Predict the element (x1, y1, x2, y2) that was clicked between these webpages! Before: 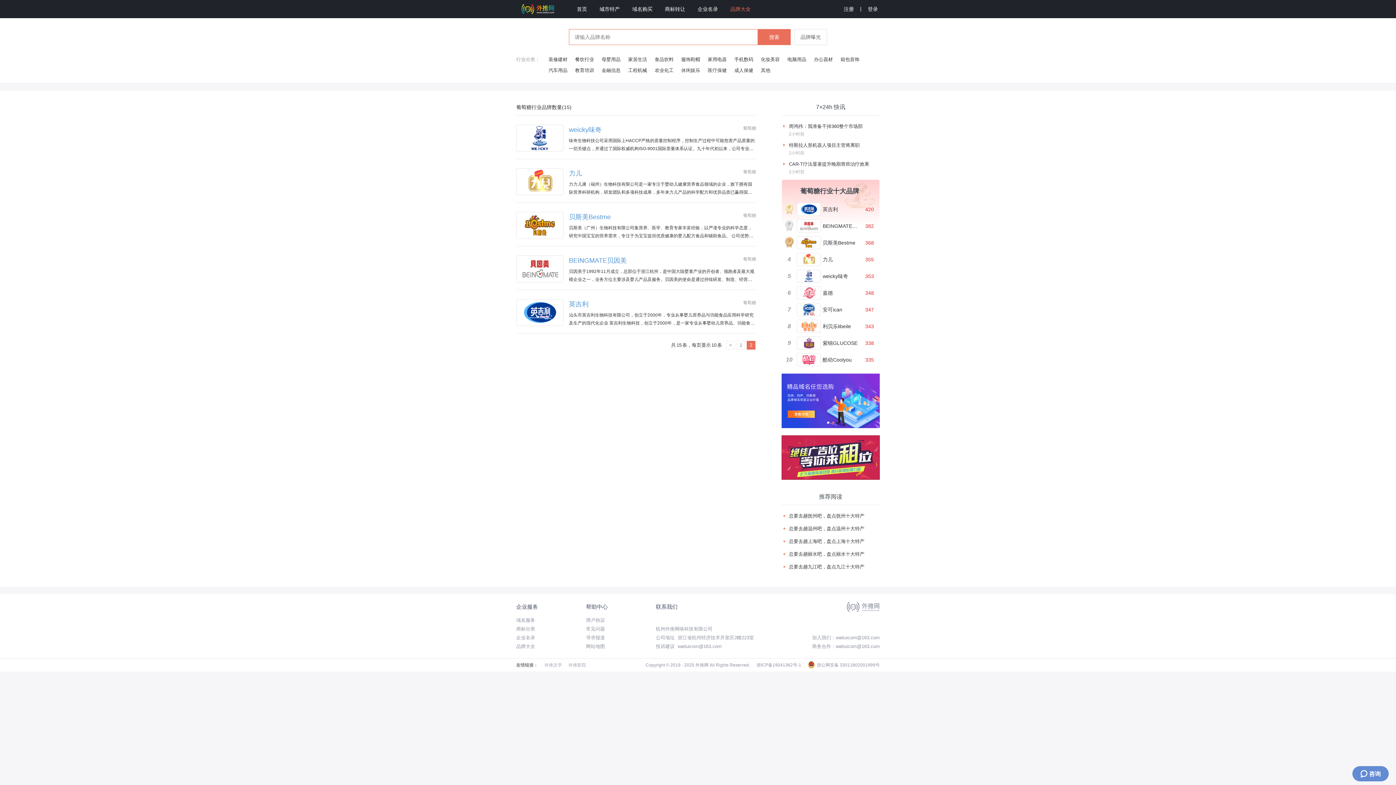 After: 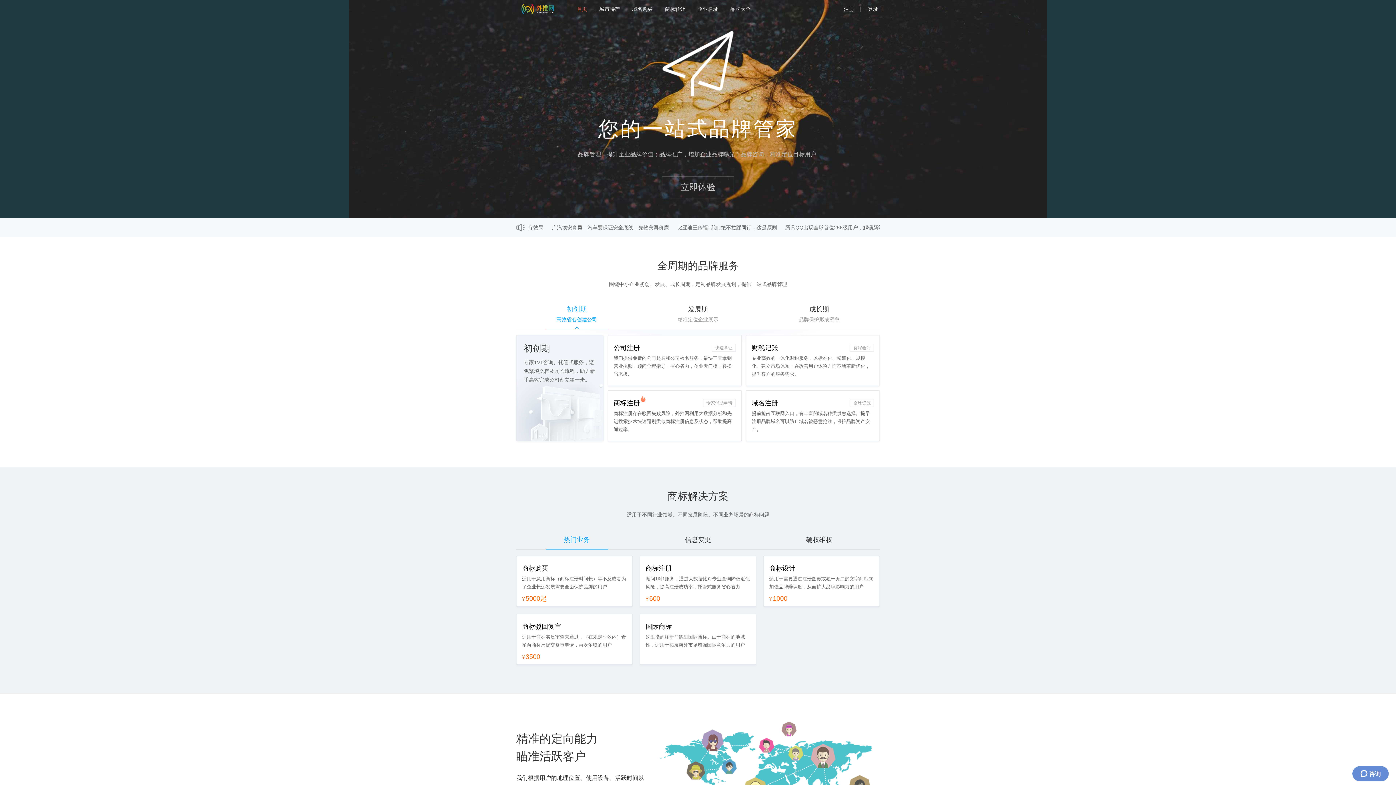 Action: bbox: (516, 0, 560, 18) label: 外推网主页